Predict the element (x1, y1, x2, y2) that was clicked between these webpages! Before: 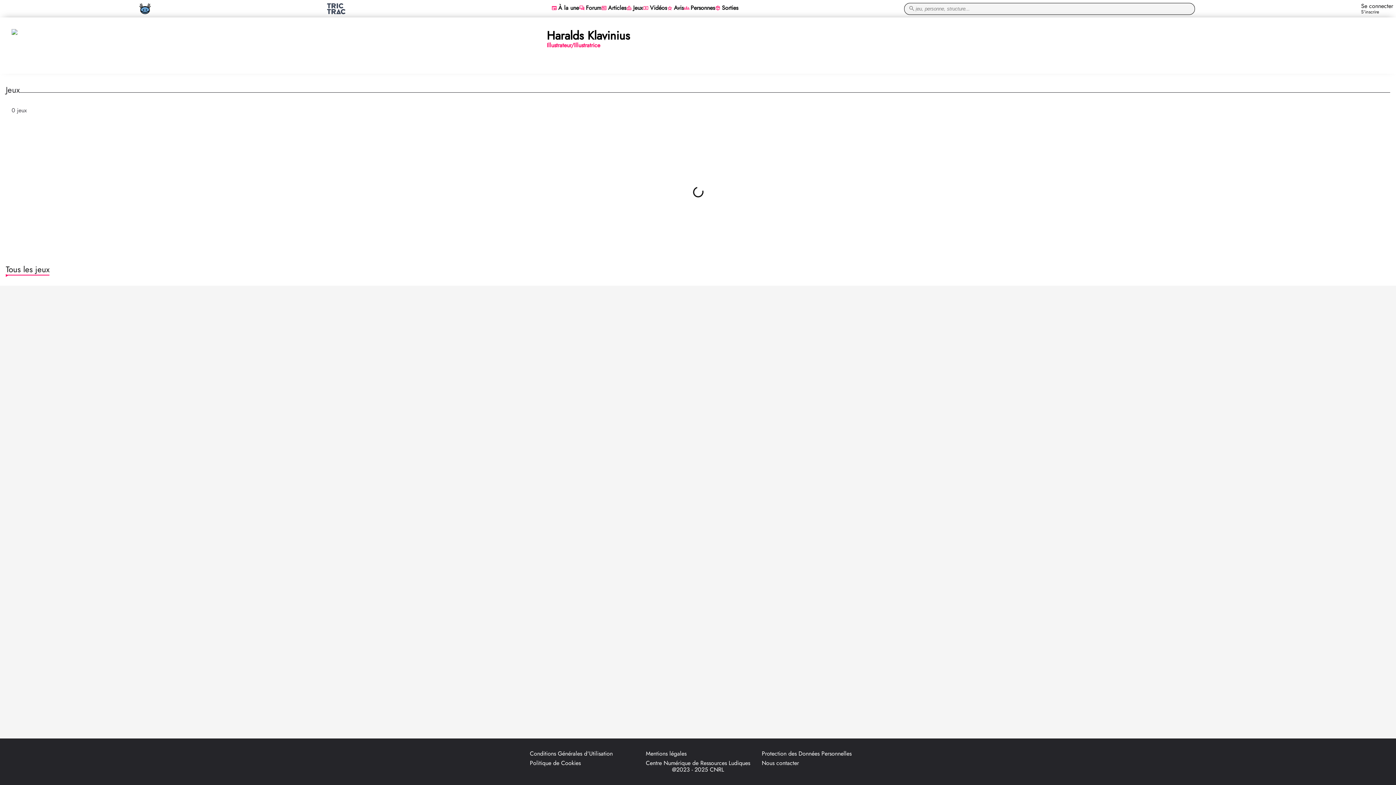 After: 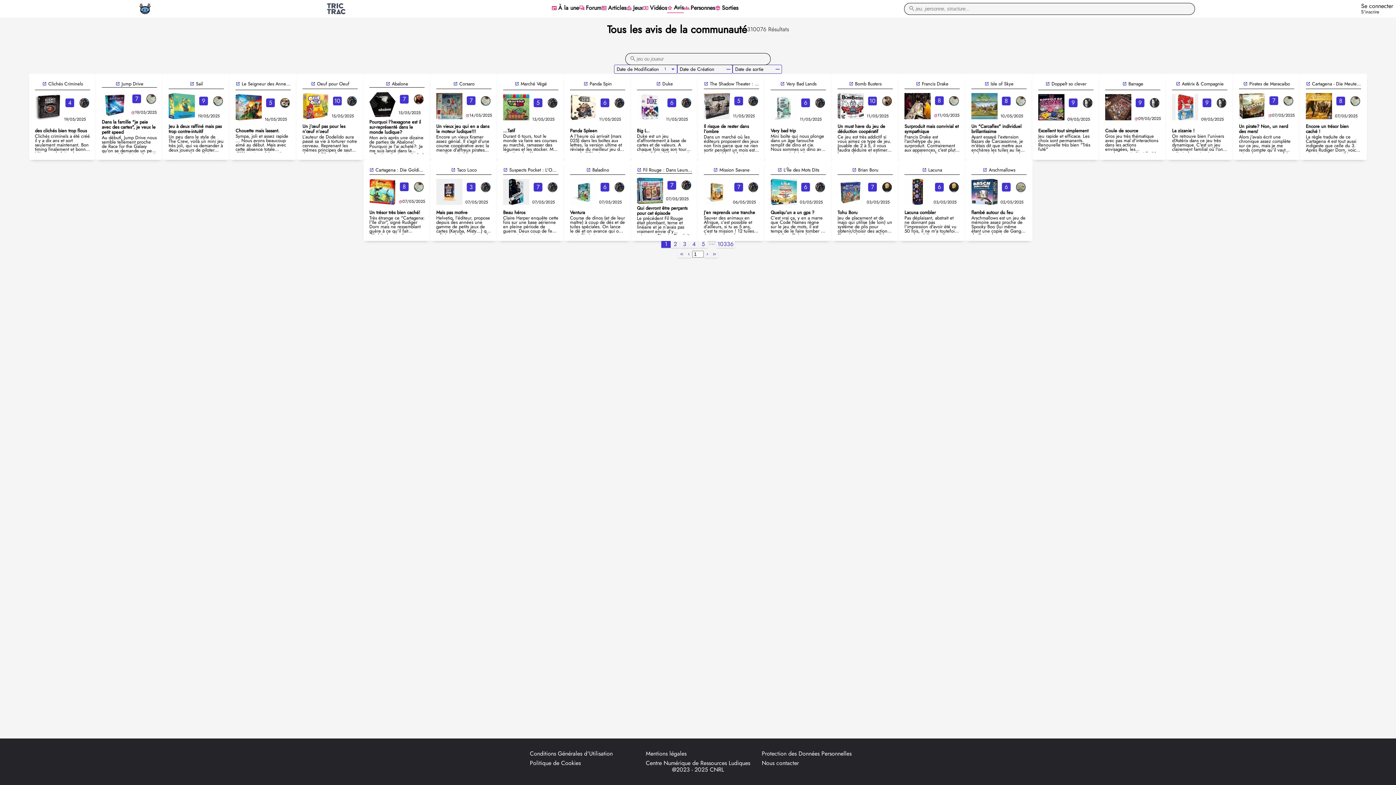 Action: label: star Avis bbox: (667, 4, 683, 12)